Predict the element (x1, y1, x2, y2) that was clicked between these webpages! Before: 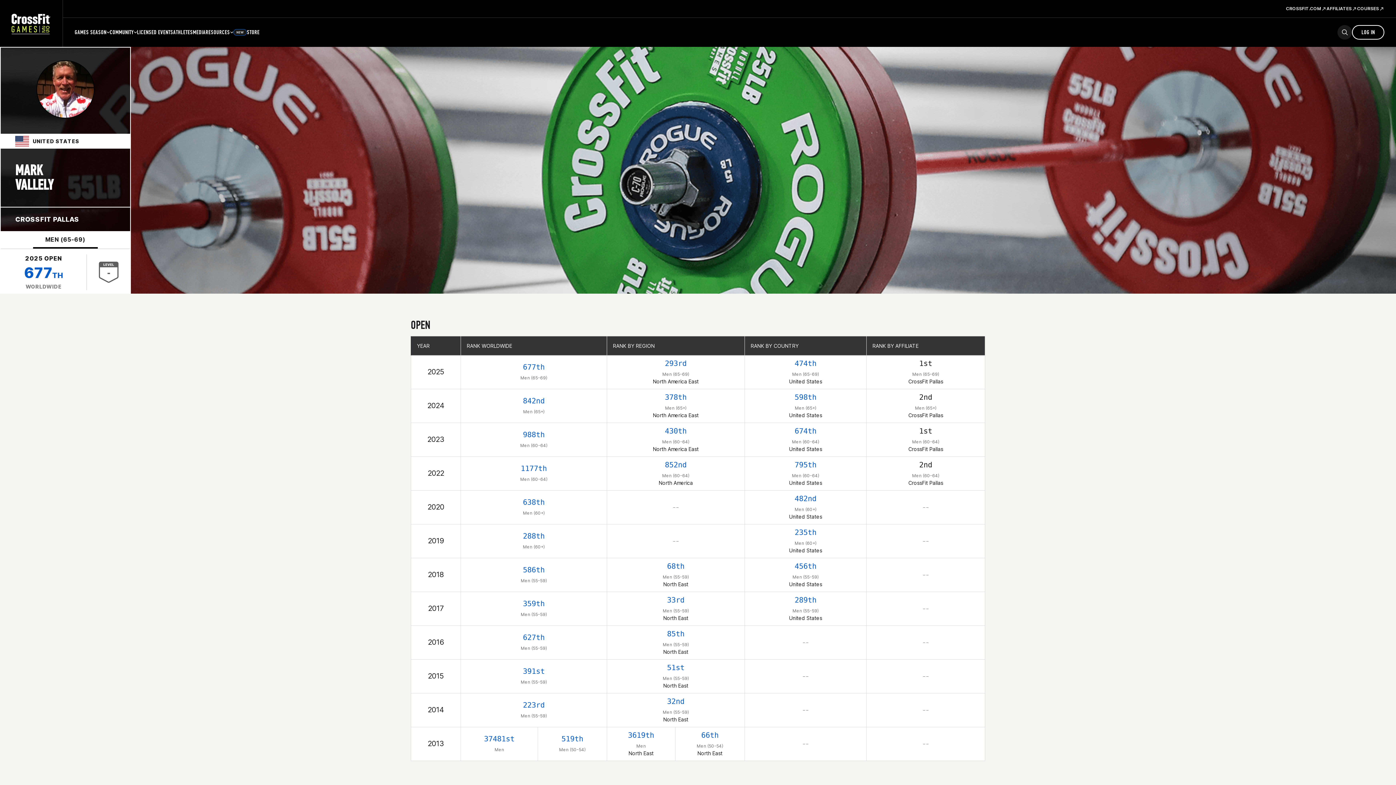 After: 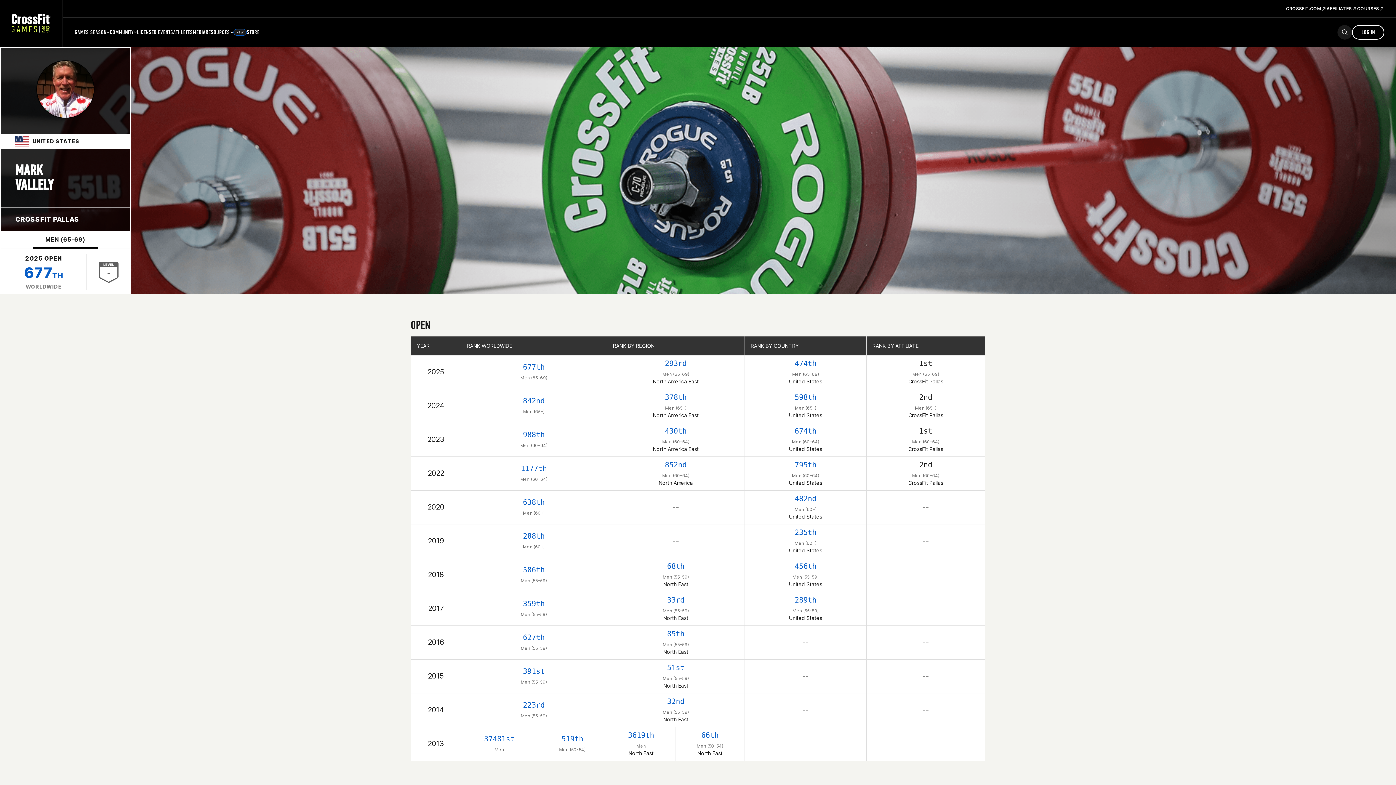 Action: label: MEN (65-69) bbox: (33, 231, 97, 248)